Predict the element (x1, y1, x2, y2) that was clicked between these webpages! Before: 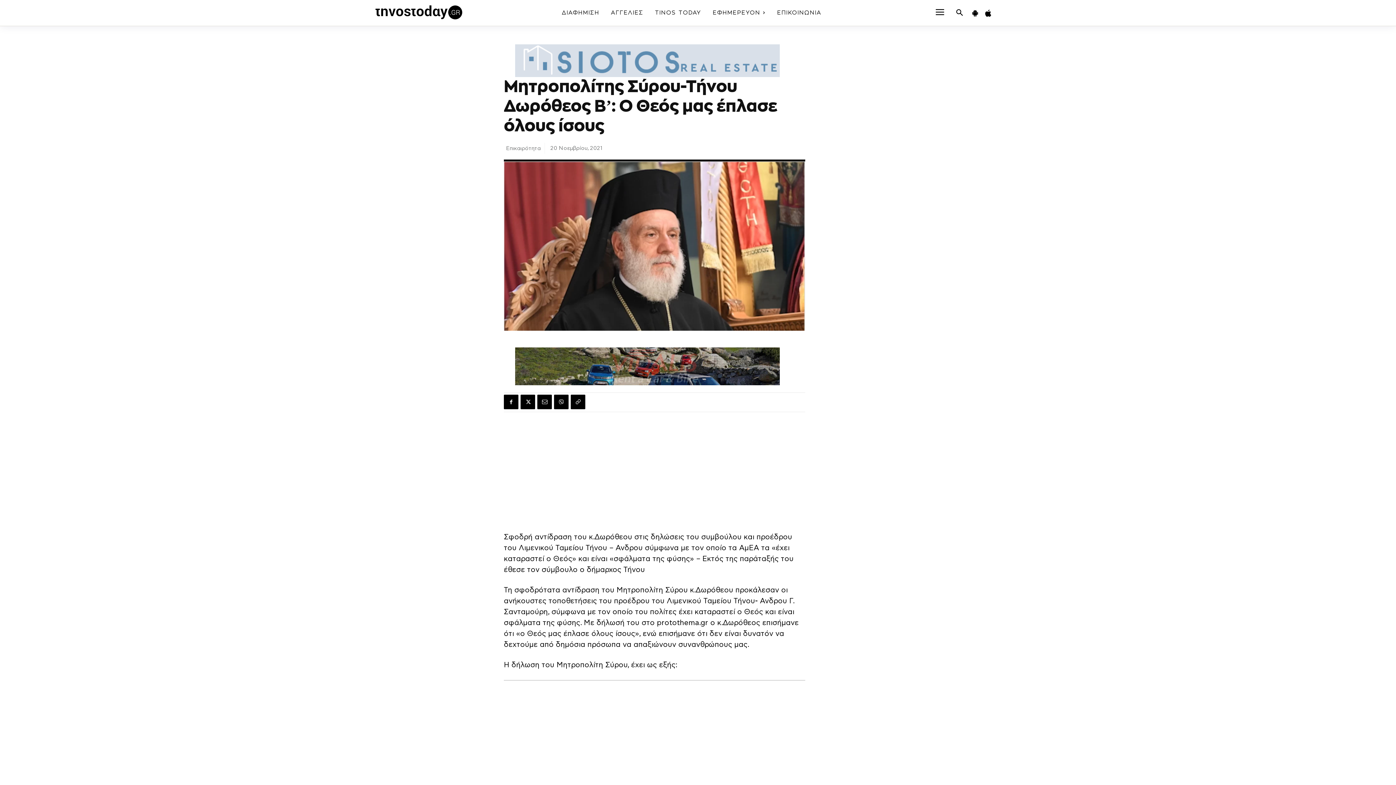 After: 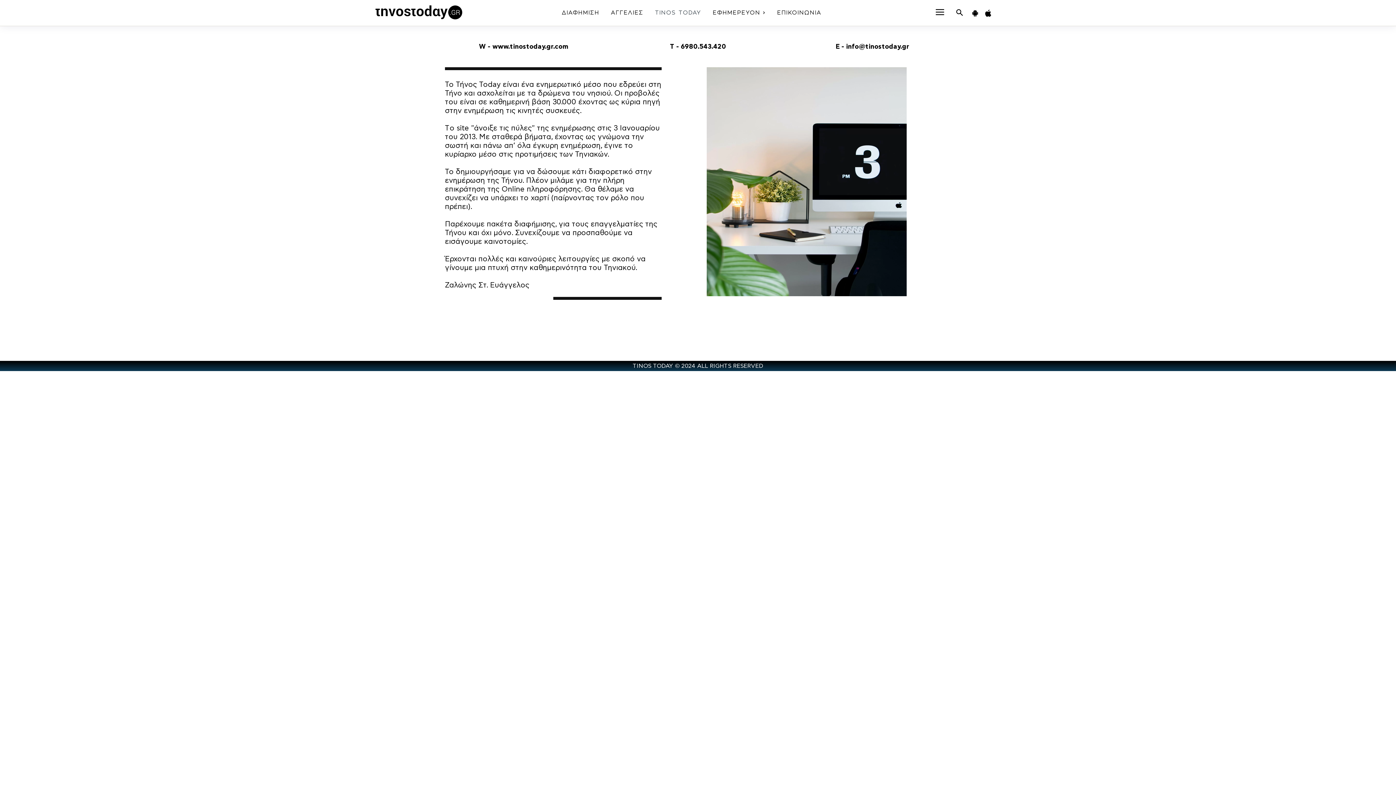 Action: label: TINOS TODAY bbox: (649, 0, 707, 26)